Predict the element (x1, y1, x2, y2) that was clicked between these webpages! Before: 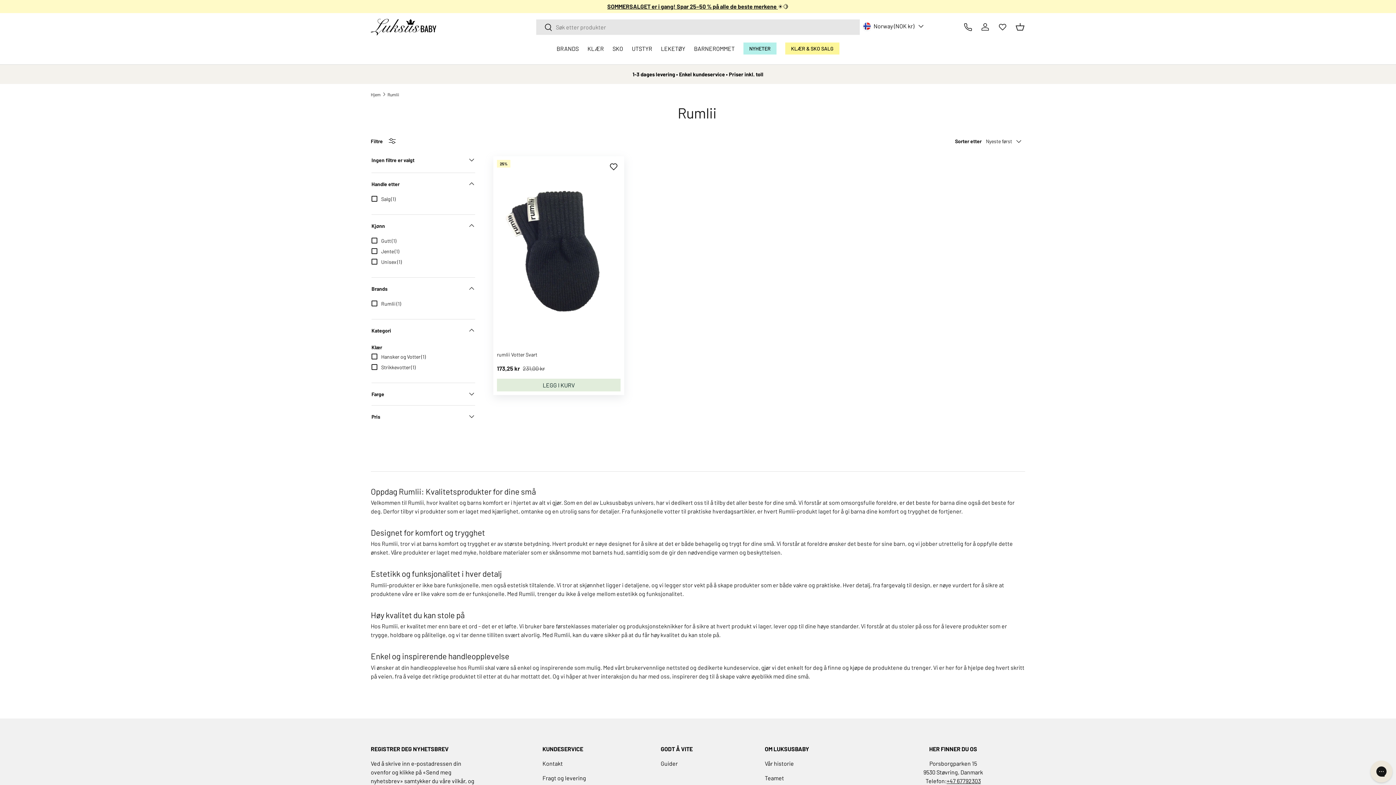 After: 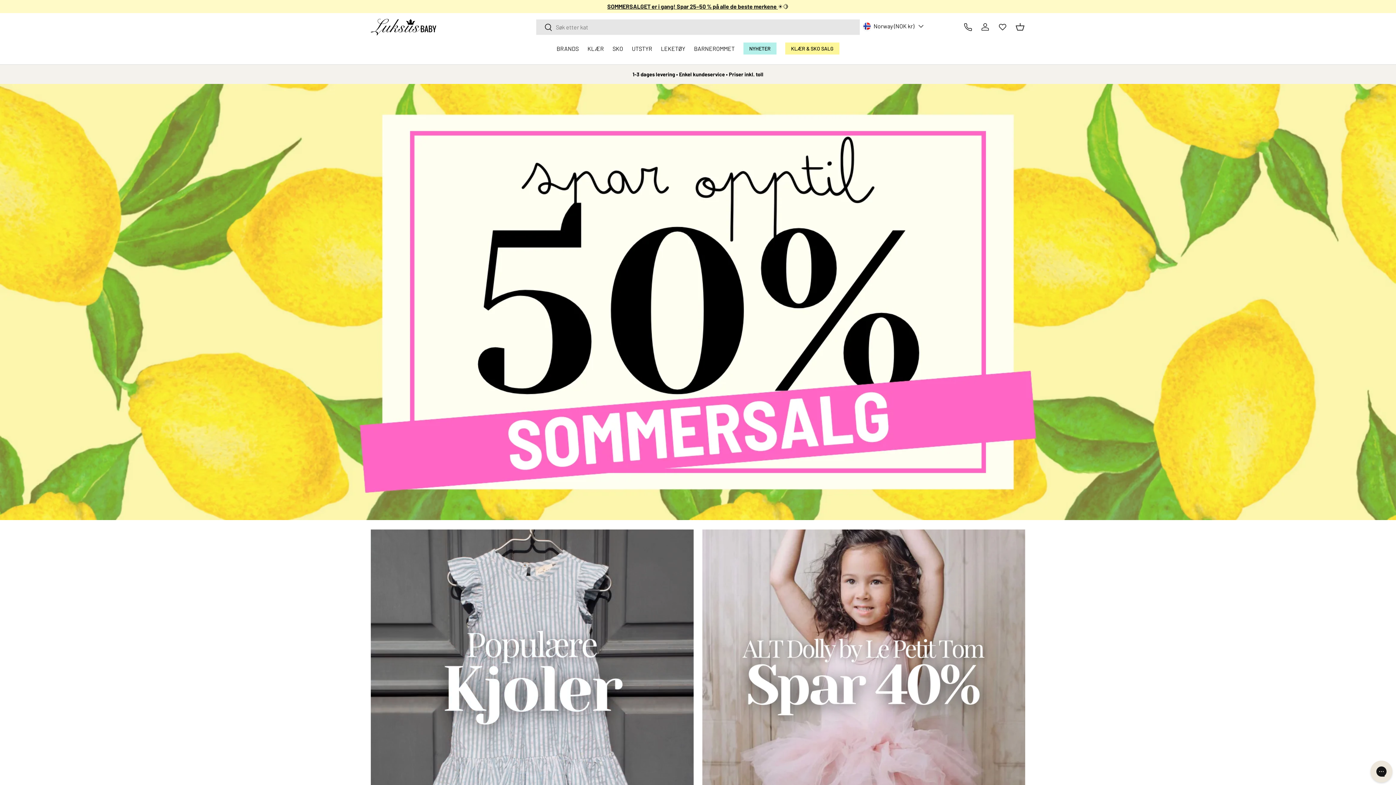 Action: bbox: (370, 92, 380, 96) label: Hjem